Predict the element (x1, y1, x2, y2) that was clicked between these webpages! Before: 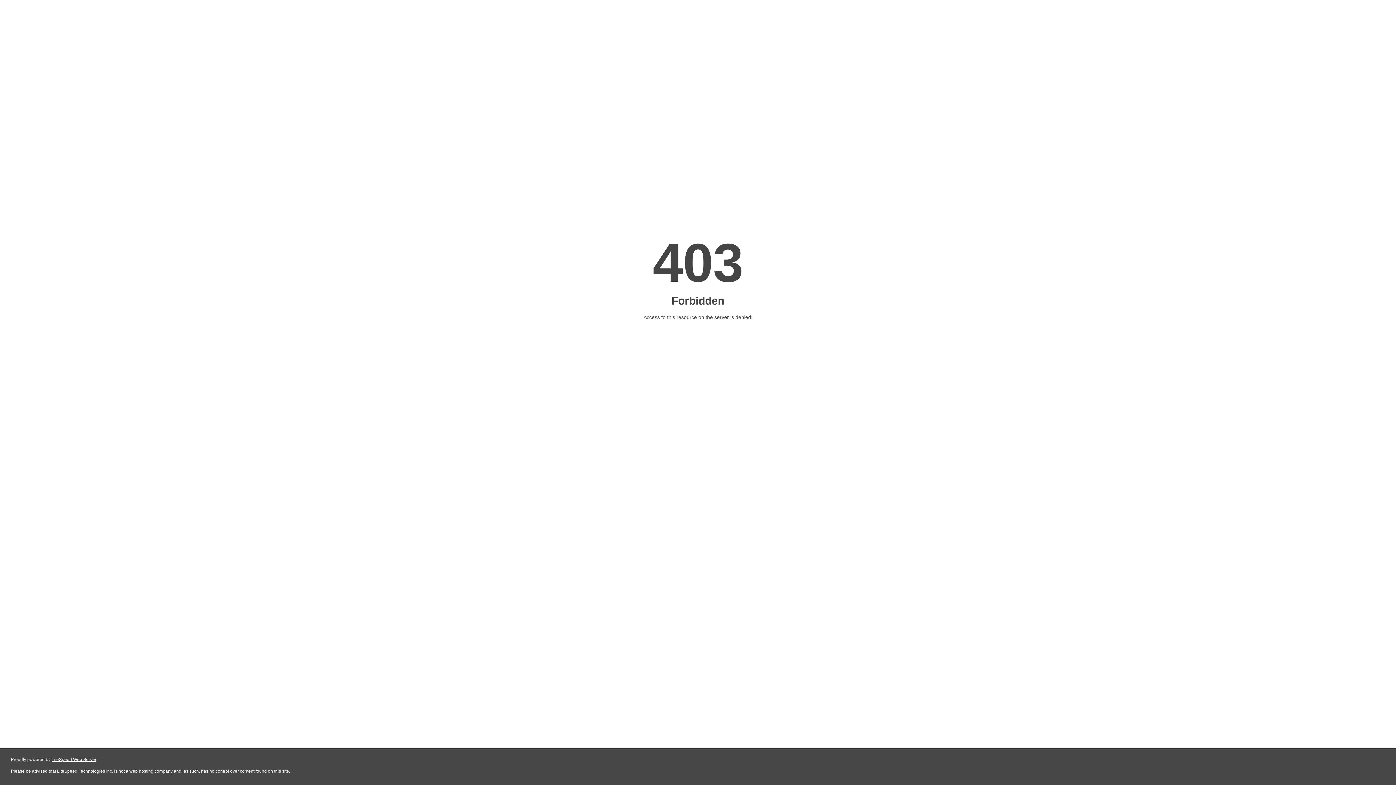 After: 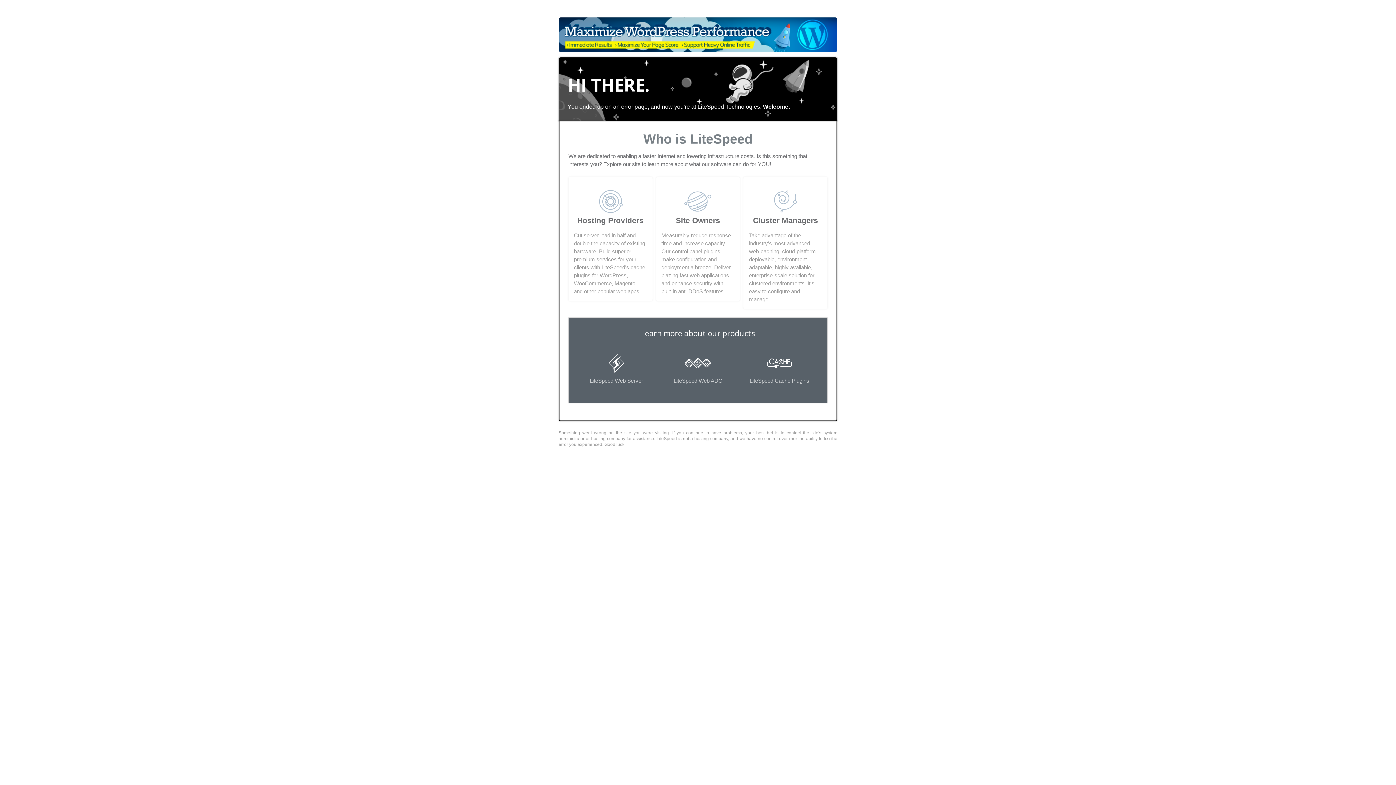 Action: bbox: (51, 757, 96, 762) label: LiteSpeed Web Server